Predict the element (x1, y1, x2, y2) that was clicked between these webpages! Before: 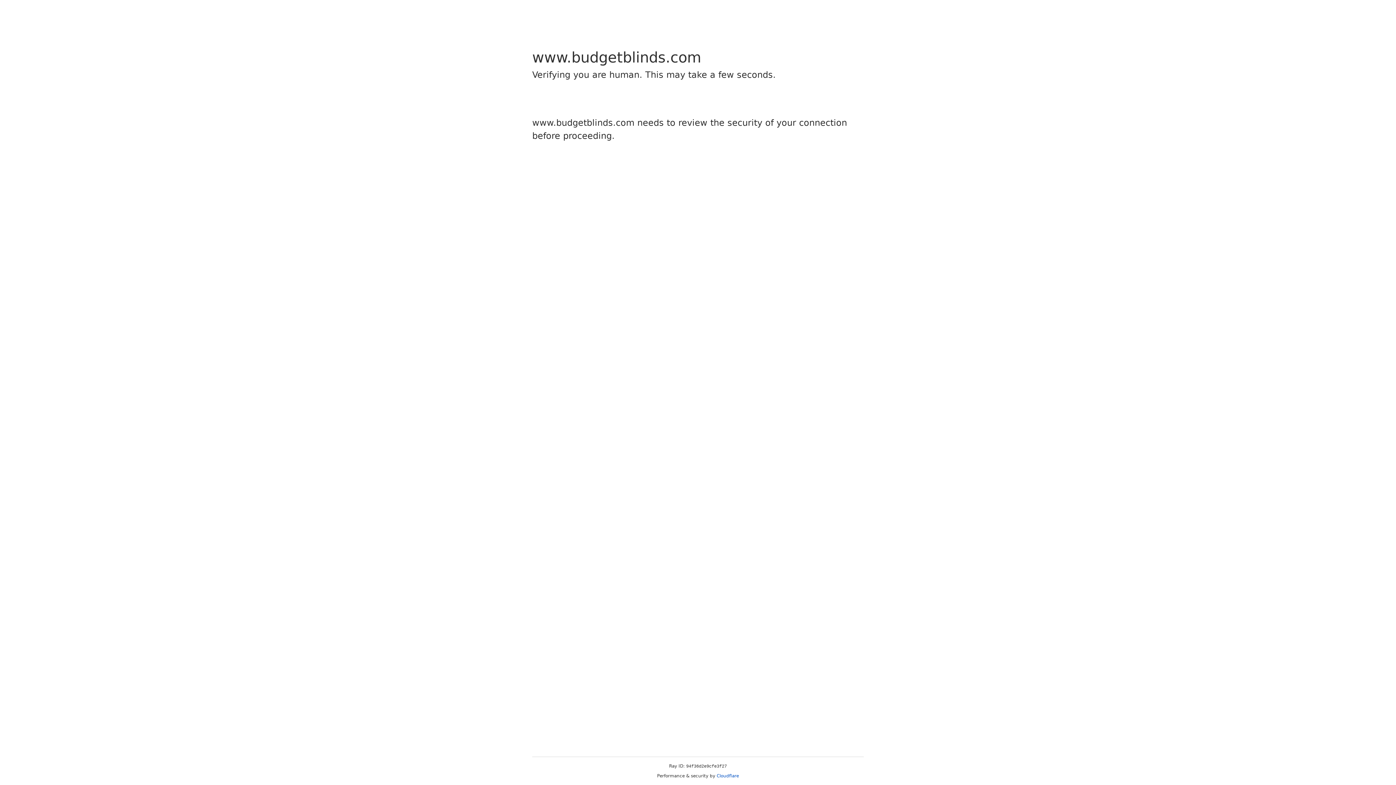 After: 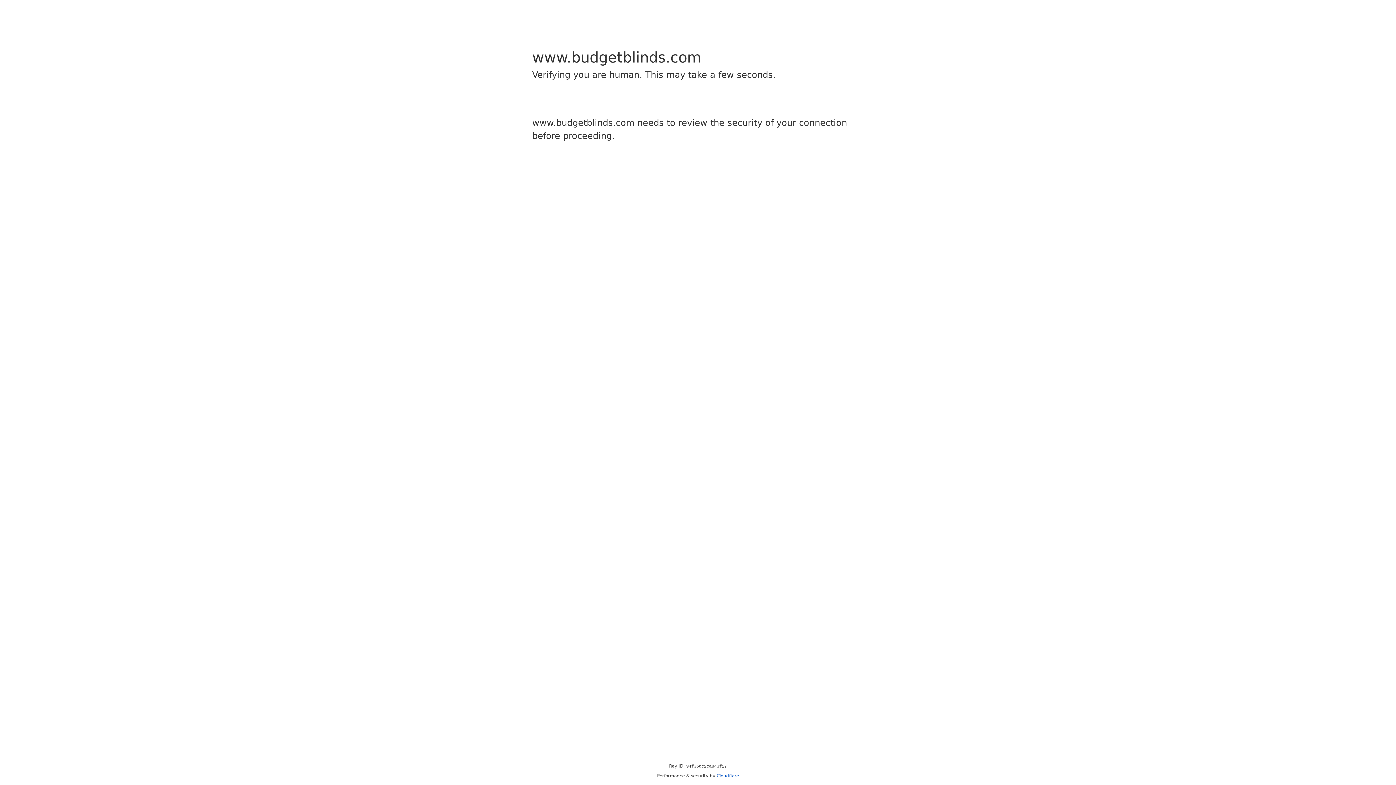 Action: label: Cloudflare bbox: (716, 773, 739, 778)